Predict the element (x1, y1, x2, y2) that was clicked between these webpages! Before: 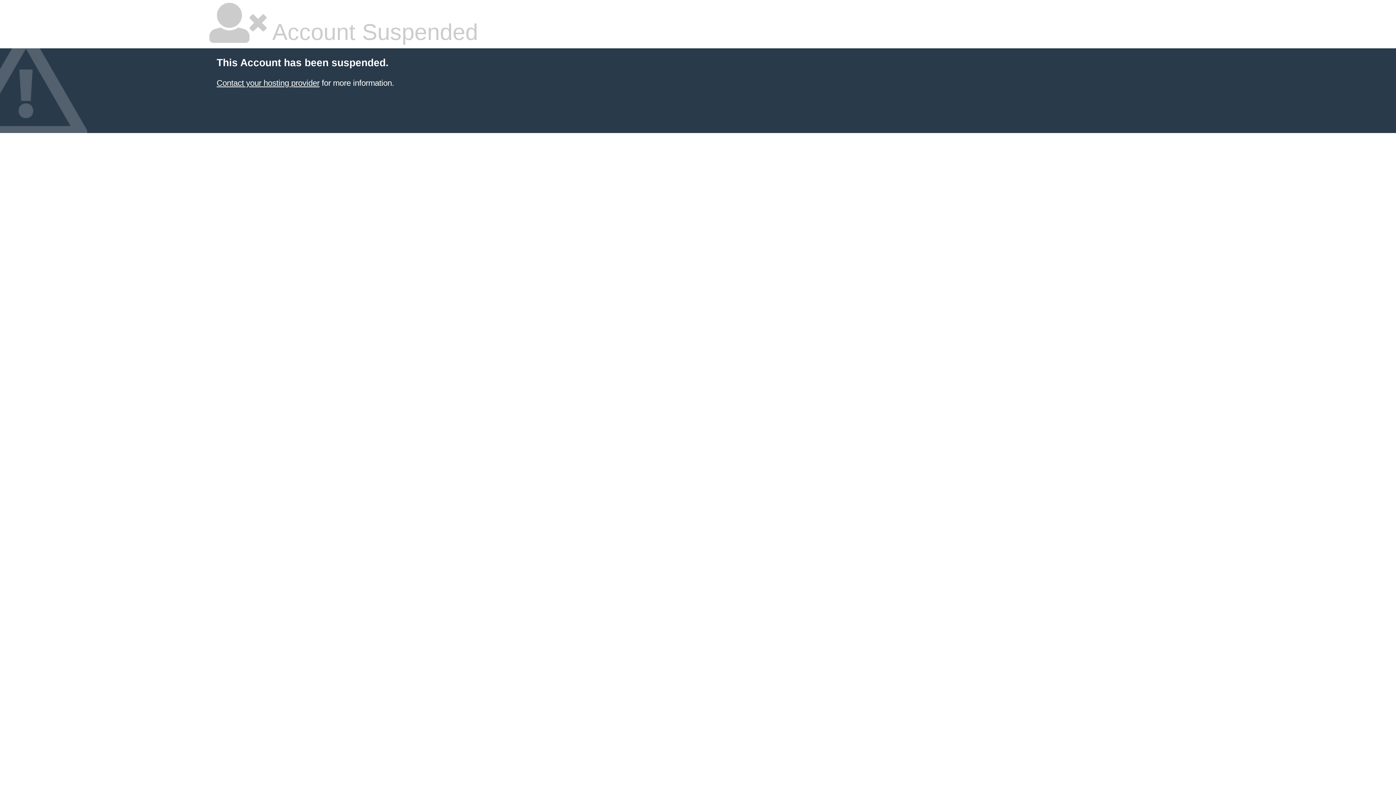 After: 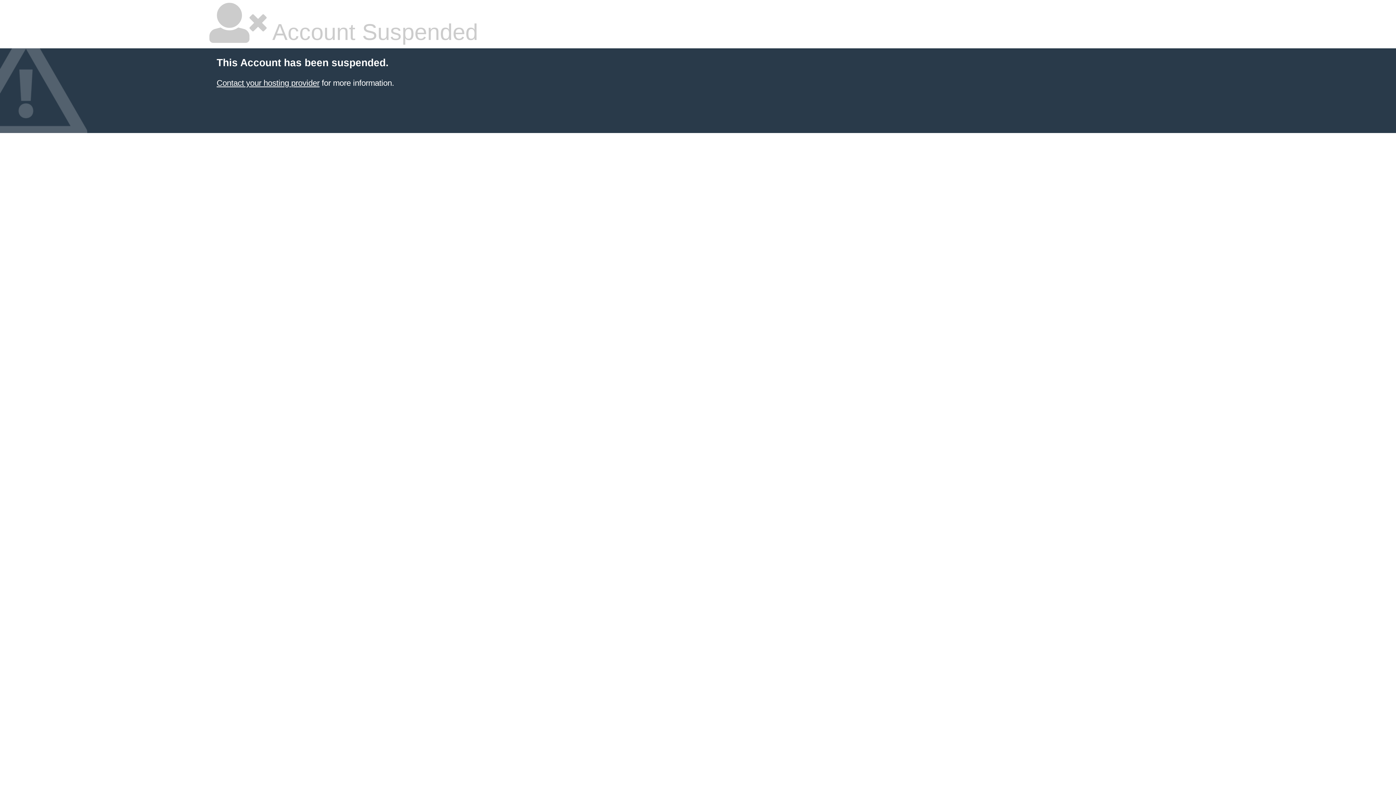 Action: bbox: (216, 78, 319, 87) label: Contact your hosting provider